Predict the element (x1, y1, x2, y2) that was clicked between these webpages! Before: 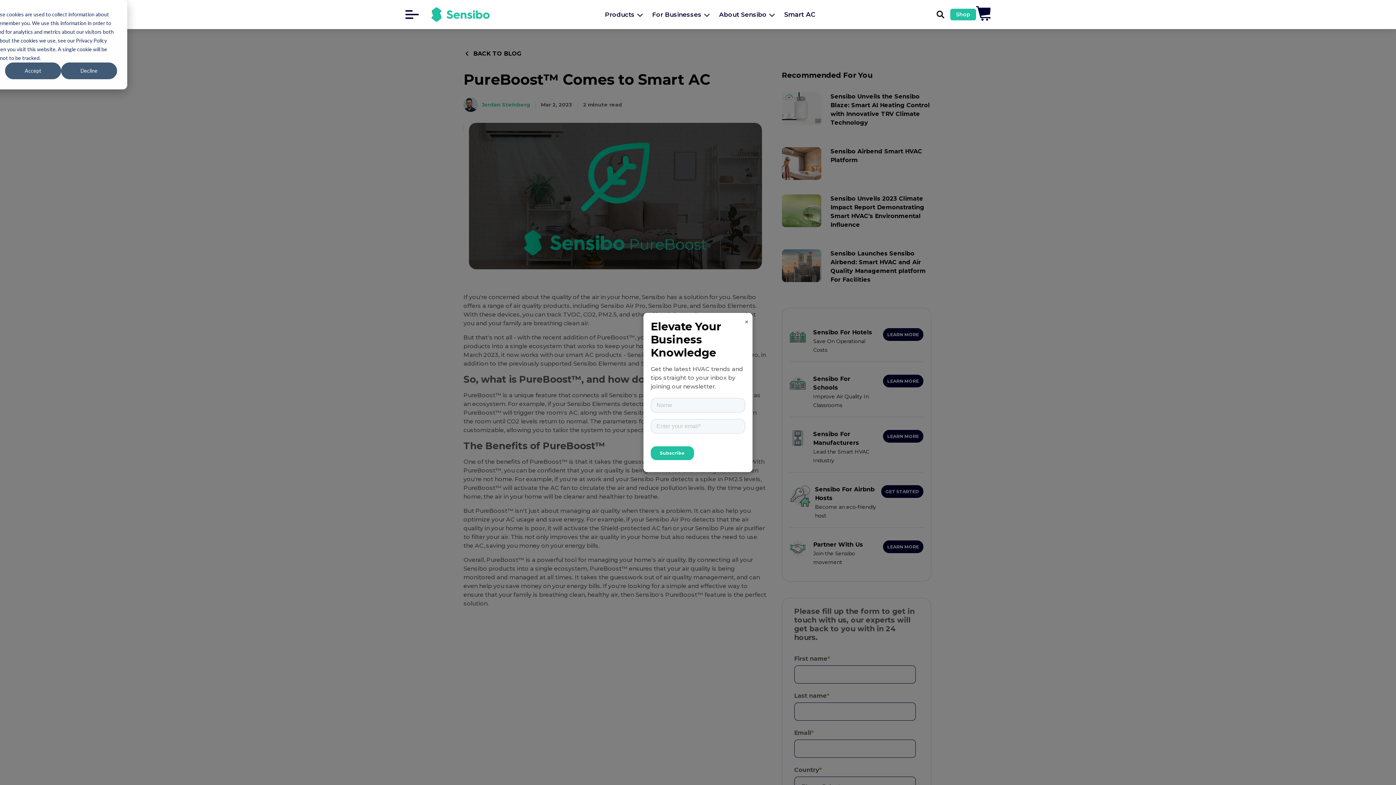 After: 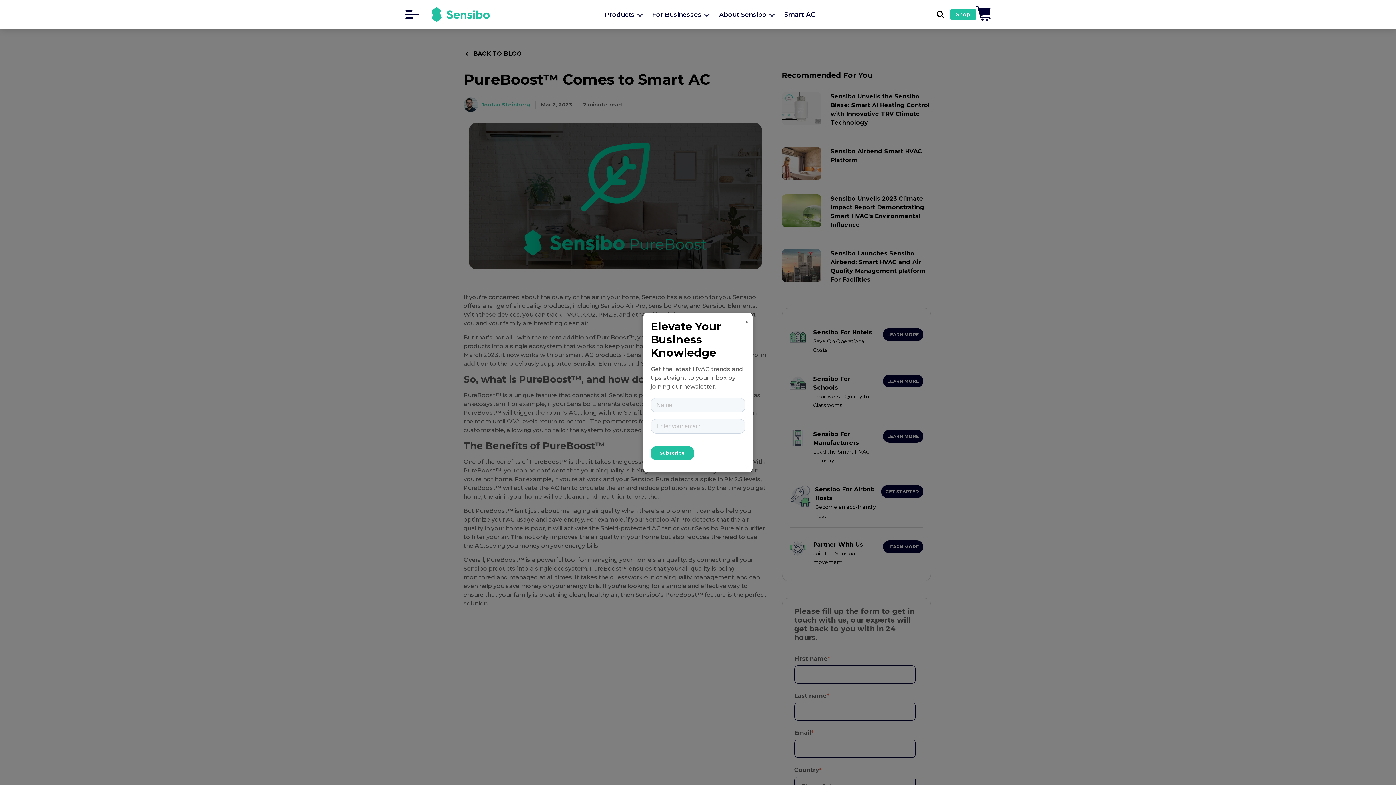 Action: bbox: (61, 62, 117, 79) label: Decline